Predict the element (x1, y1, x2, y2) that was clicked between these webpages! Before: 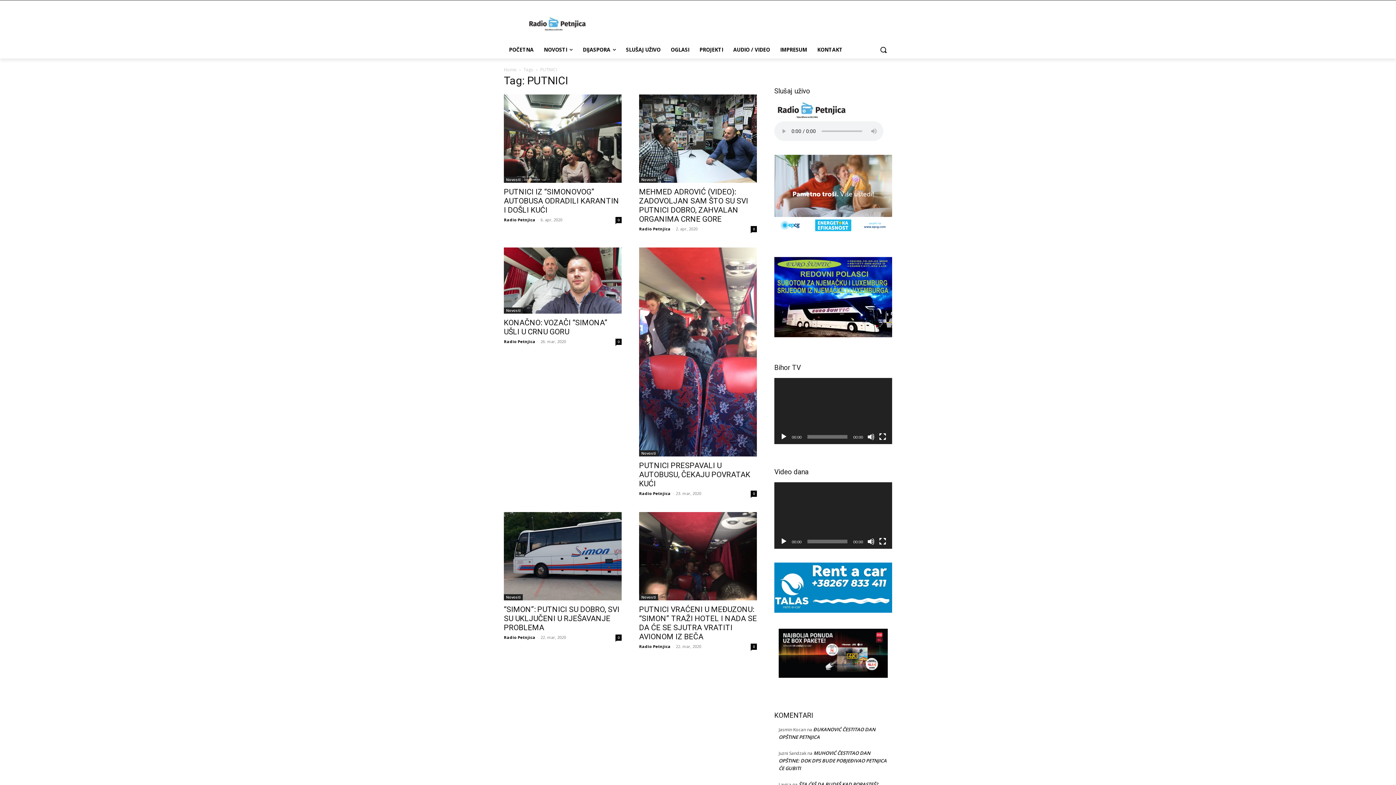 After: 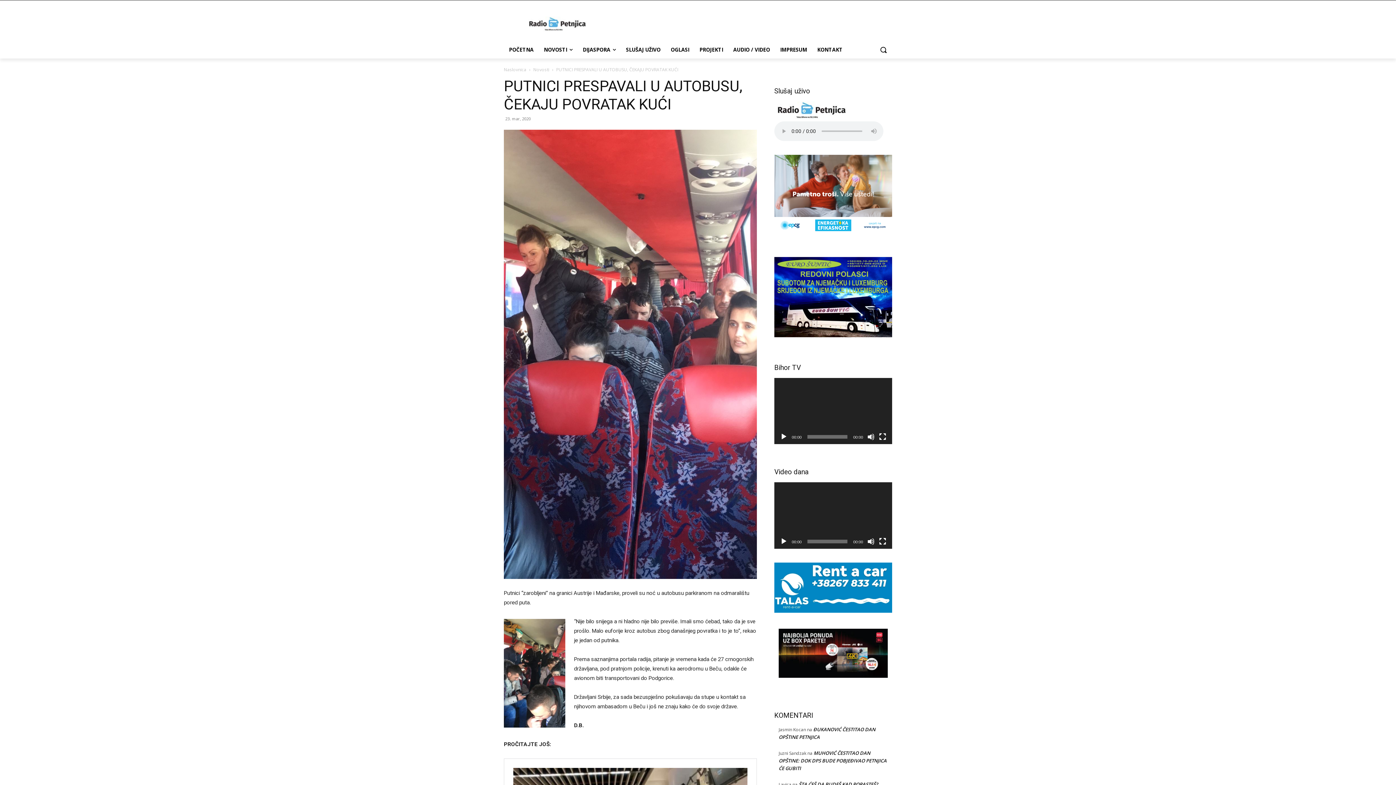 Action: bbox: (639, 247, 757, 456)